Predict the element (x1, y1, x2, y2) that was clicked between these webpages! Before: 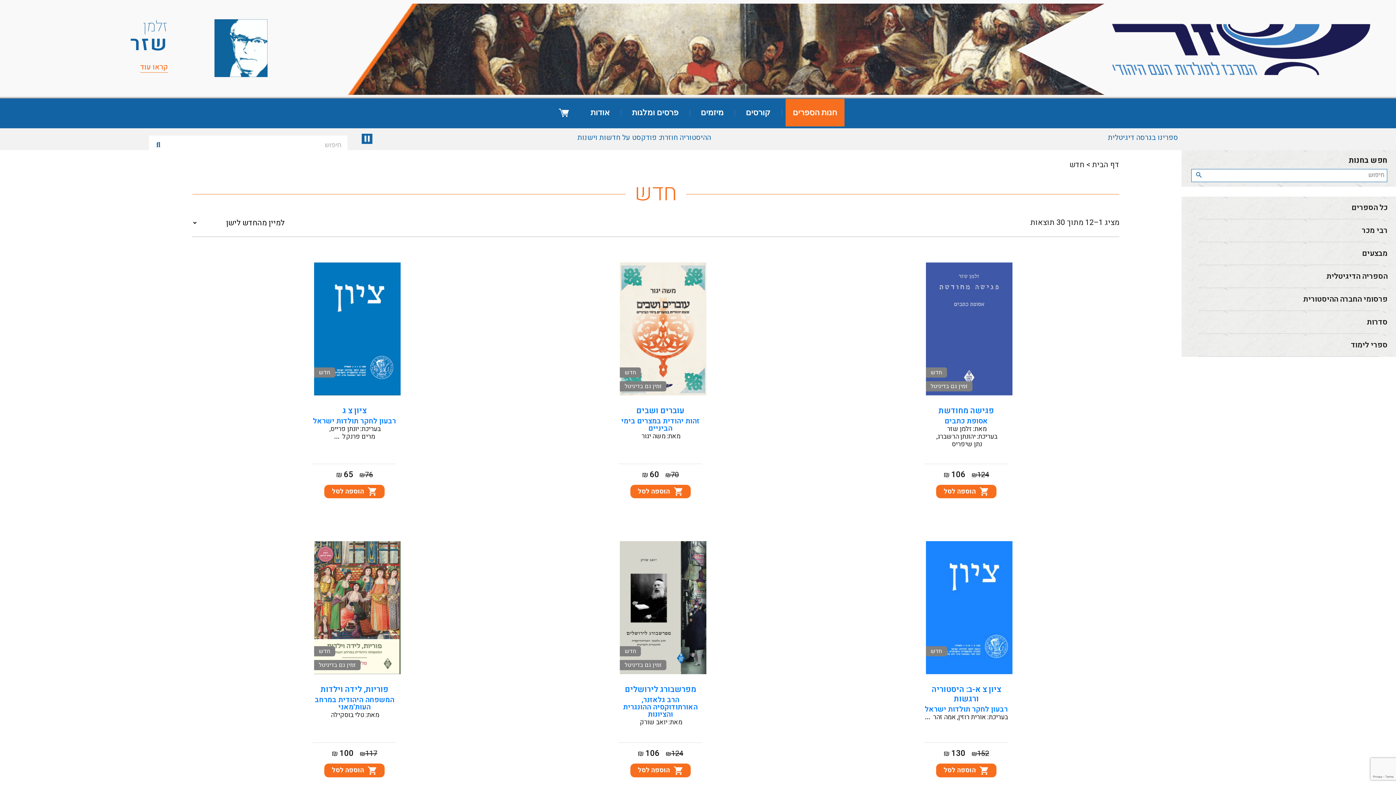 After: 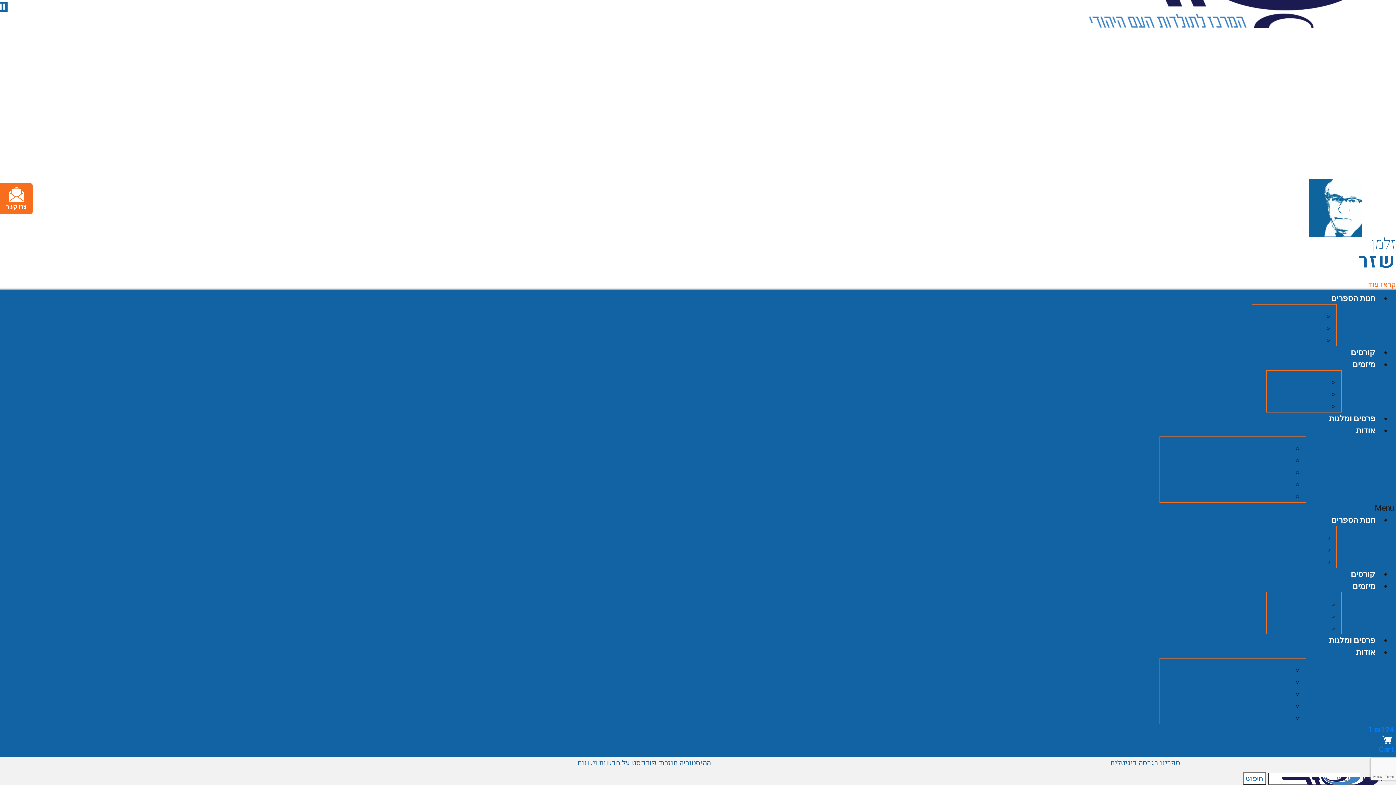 Action: bbox: (936, 484, 996, 498) label: הוספה לסל